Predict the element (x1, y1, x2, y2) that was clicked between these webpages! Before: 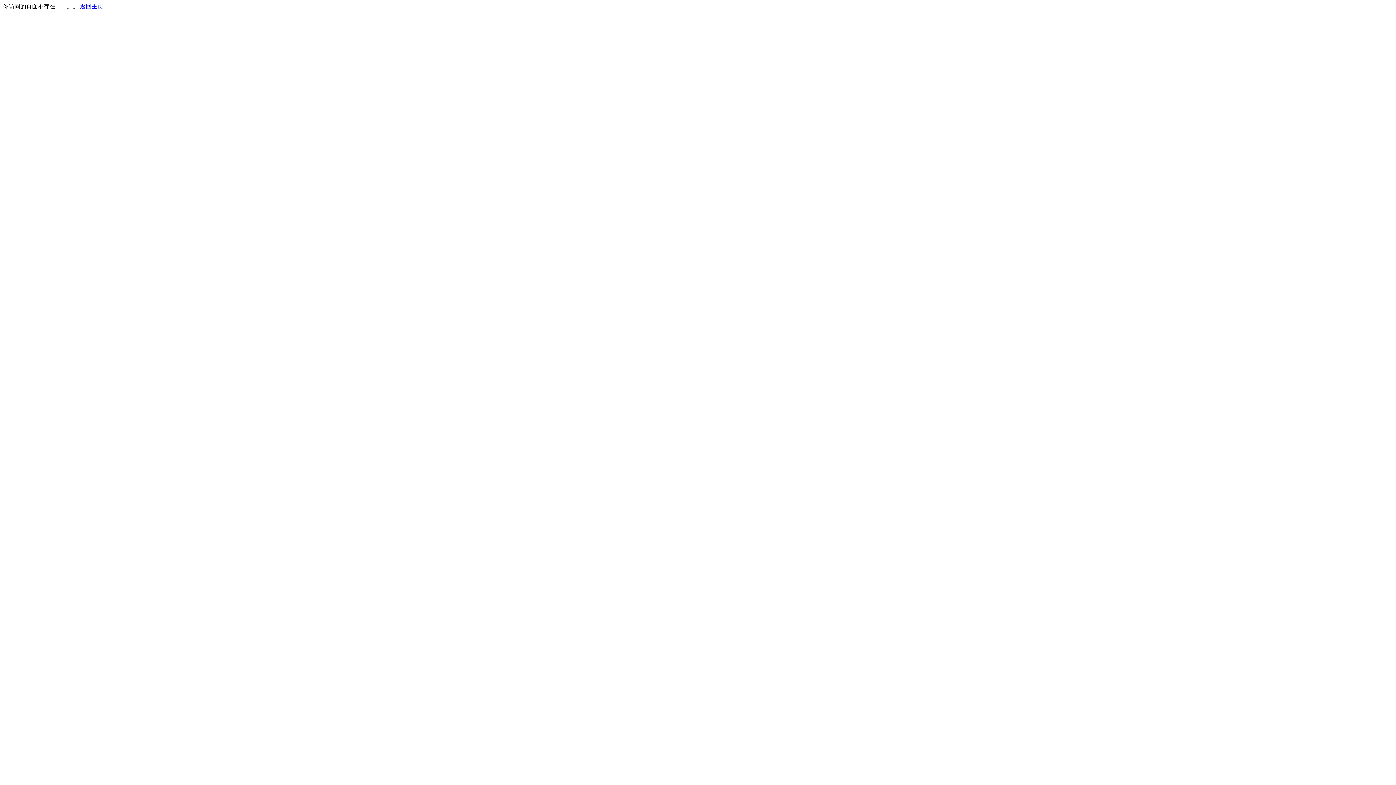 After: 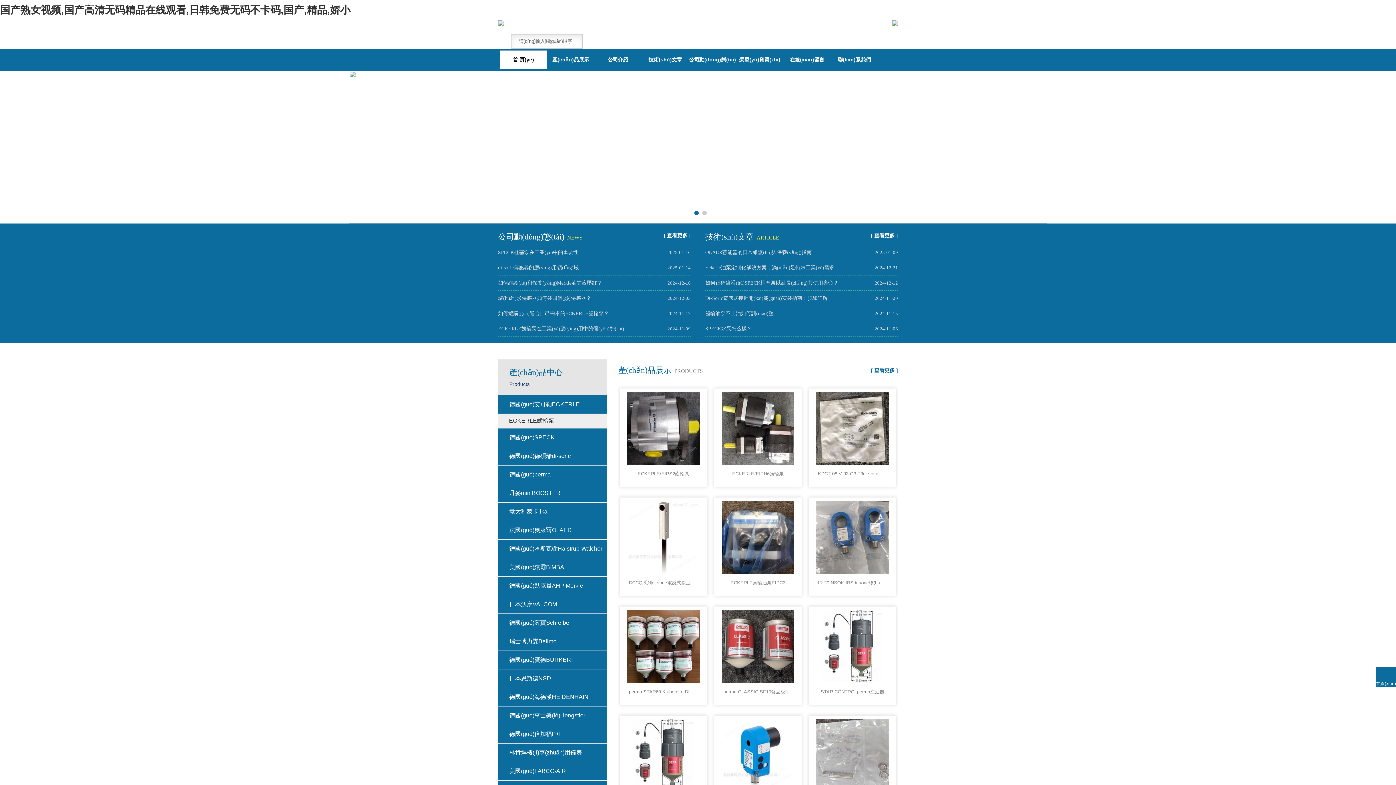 Action: label: 返回主页 bbox: (80, 3, 103, 9)